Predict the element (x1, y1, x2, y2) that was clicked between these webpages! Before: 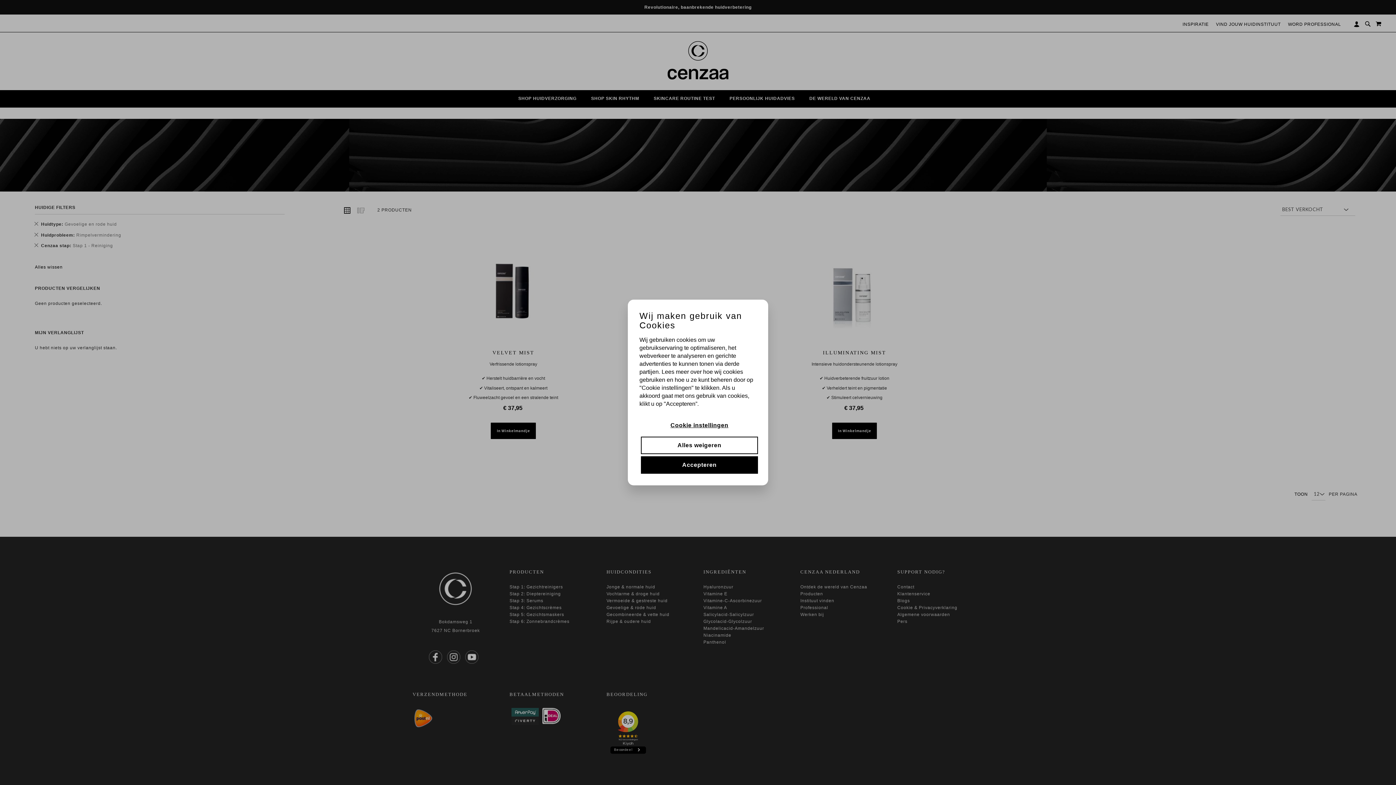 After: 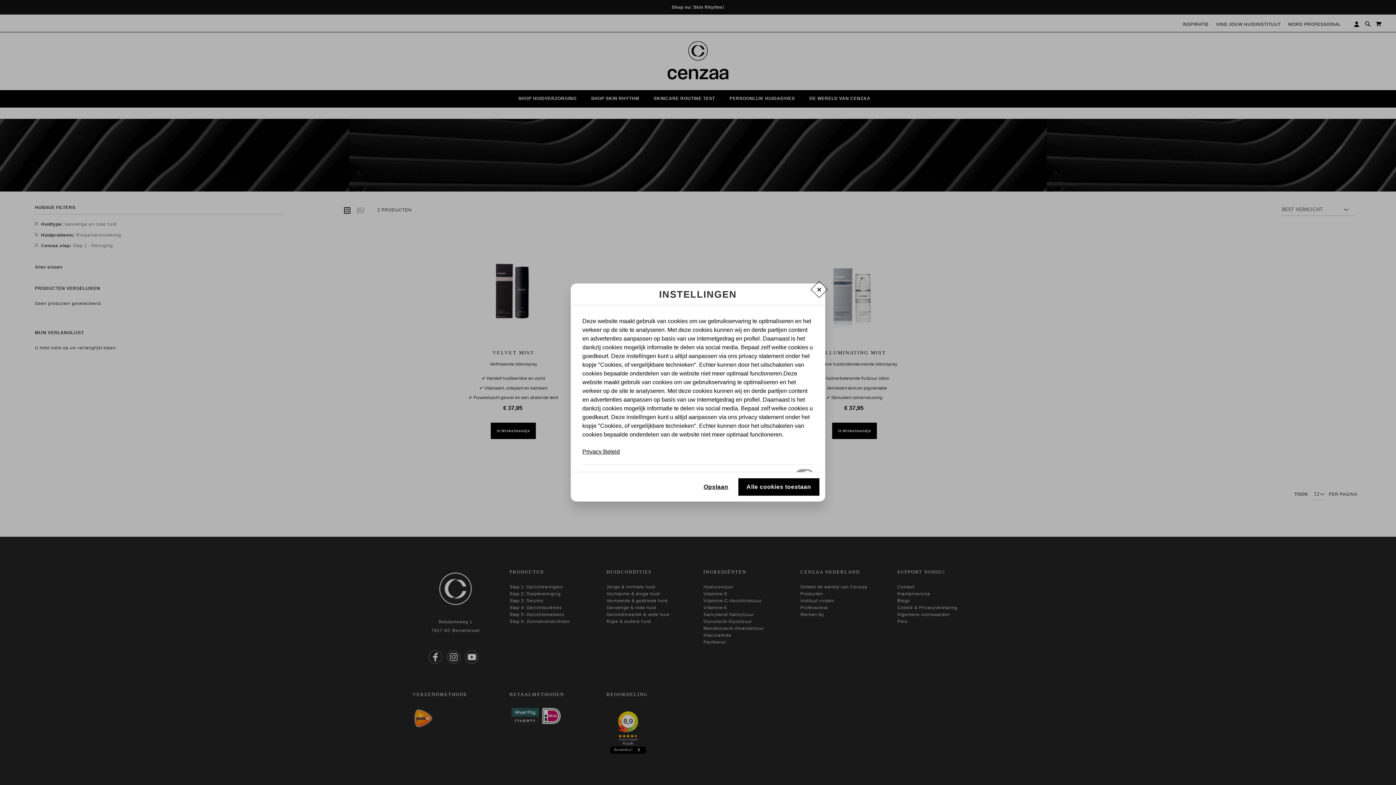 Action: bbox: (641, 416, 758, 434) label: Cookie instellingen